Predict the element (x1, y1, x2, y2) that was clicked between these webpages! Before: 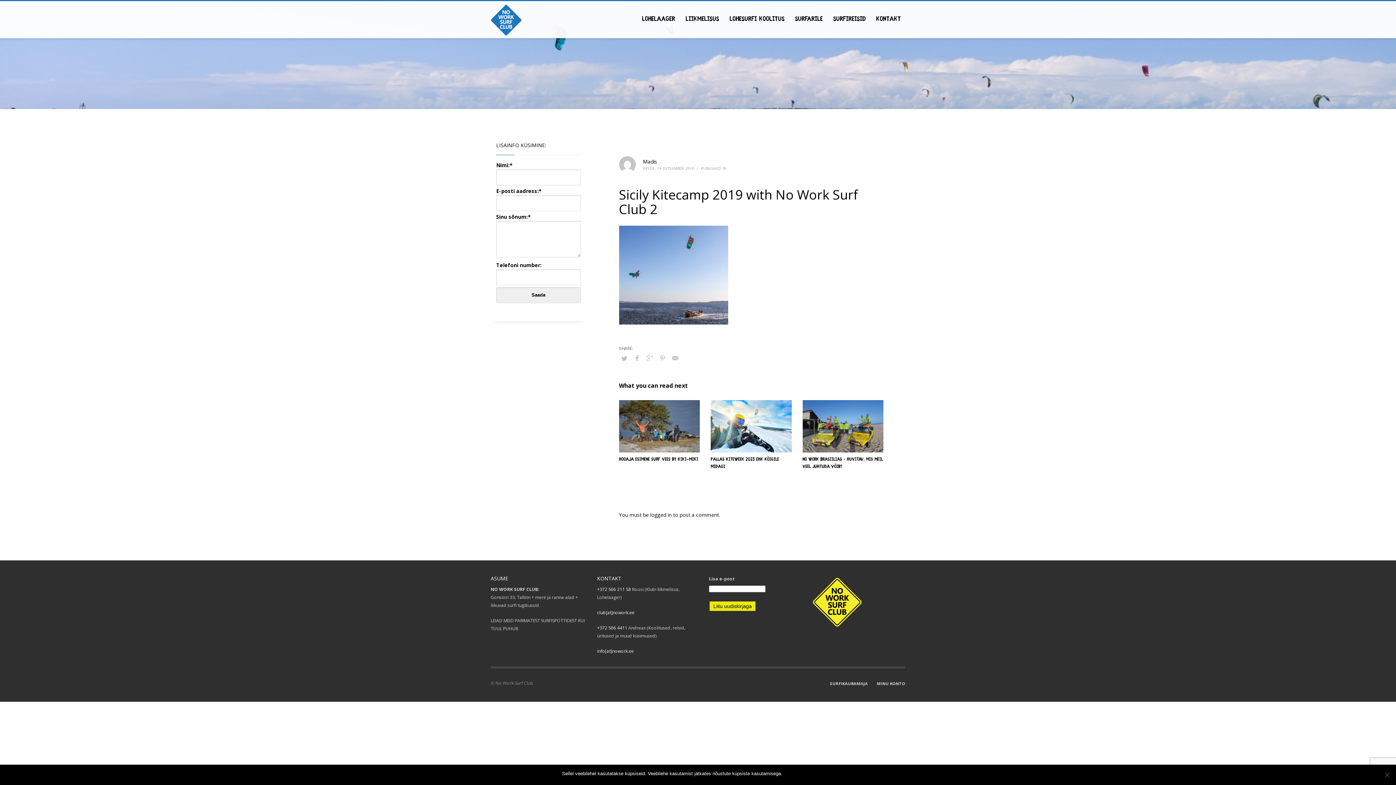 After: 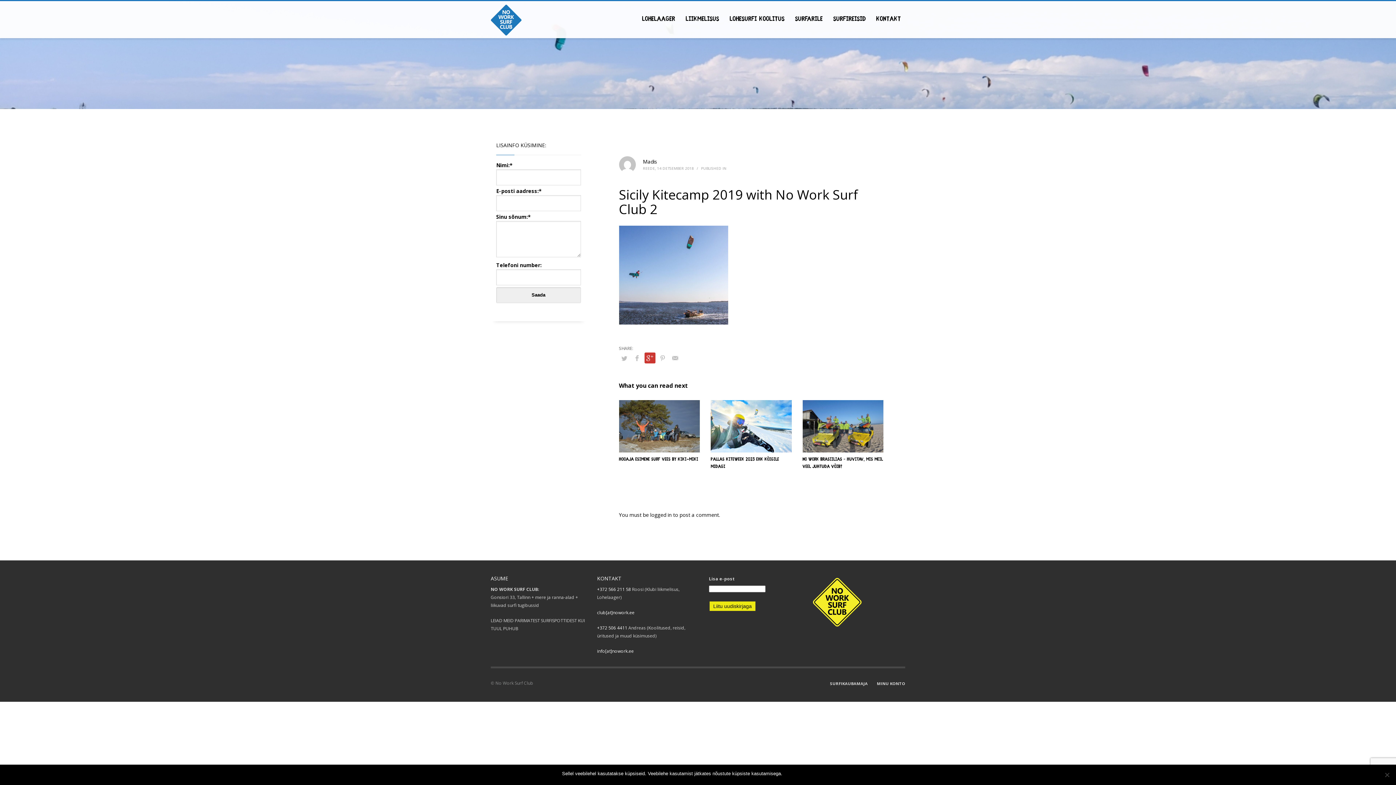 Action: bbox: (644, 352, 655, 363)